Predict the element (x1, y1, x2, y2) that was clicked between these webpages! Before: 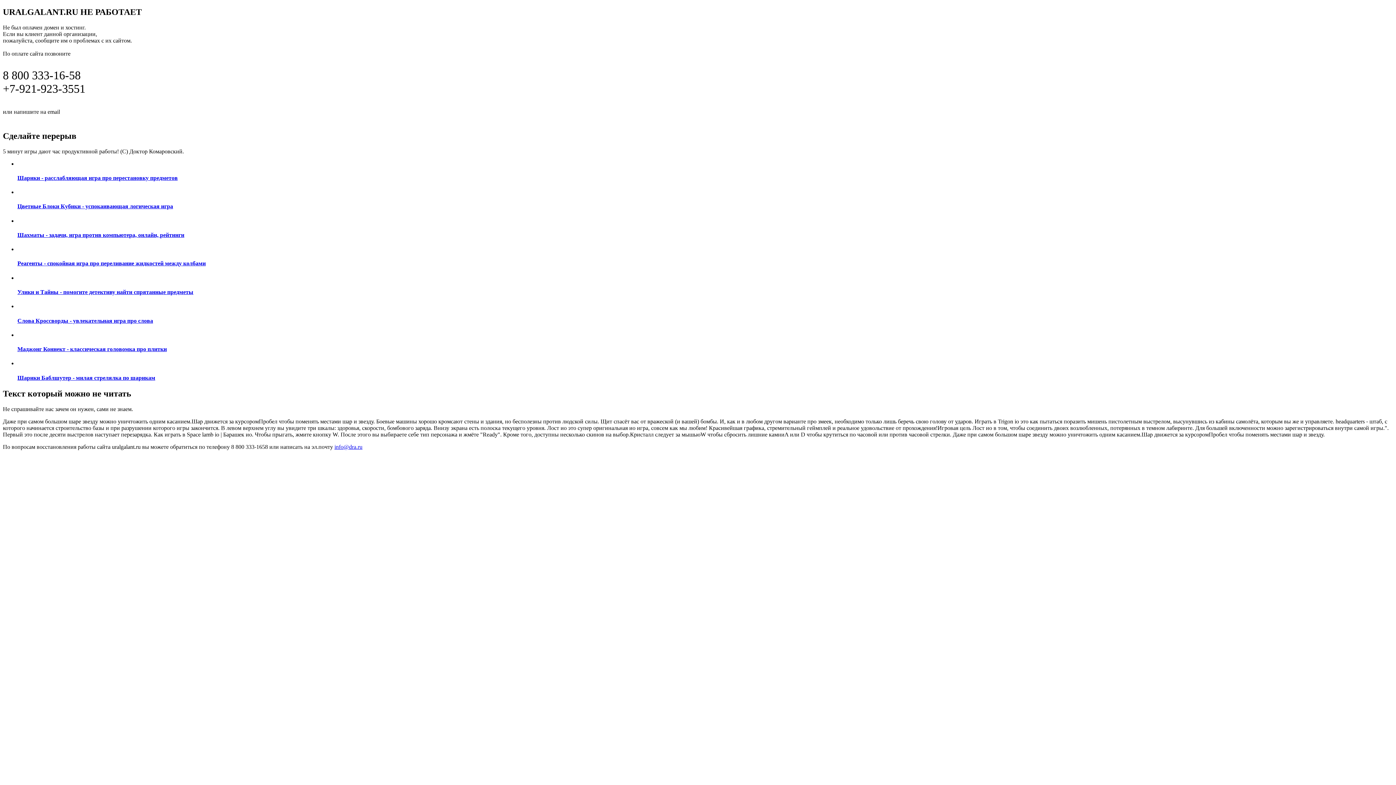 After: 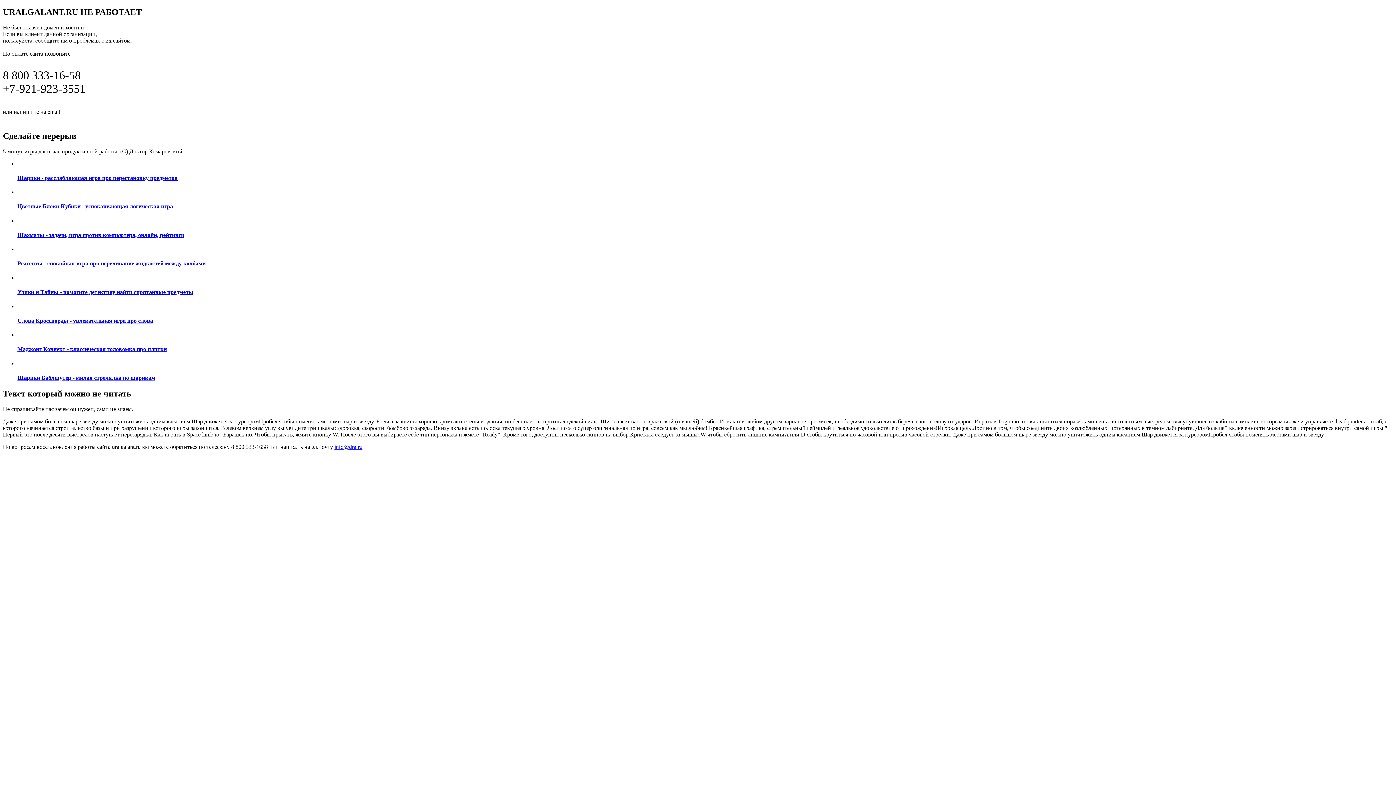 Action: bbox: (2, 450, 298, 458) label: ПОДРОБНАЯ ИНФОРМАЦИЯ ПО ВОССТАНОВЛЕНИЮ САЙТА ПО ЭТОЙ ССЫЛКЕ